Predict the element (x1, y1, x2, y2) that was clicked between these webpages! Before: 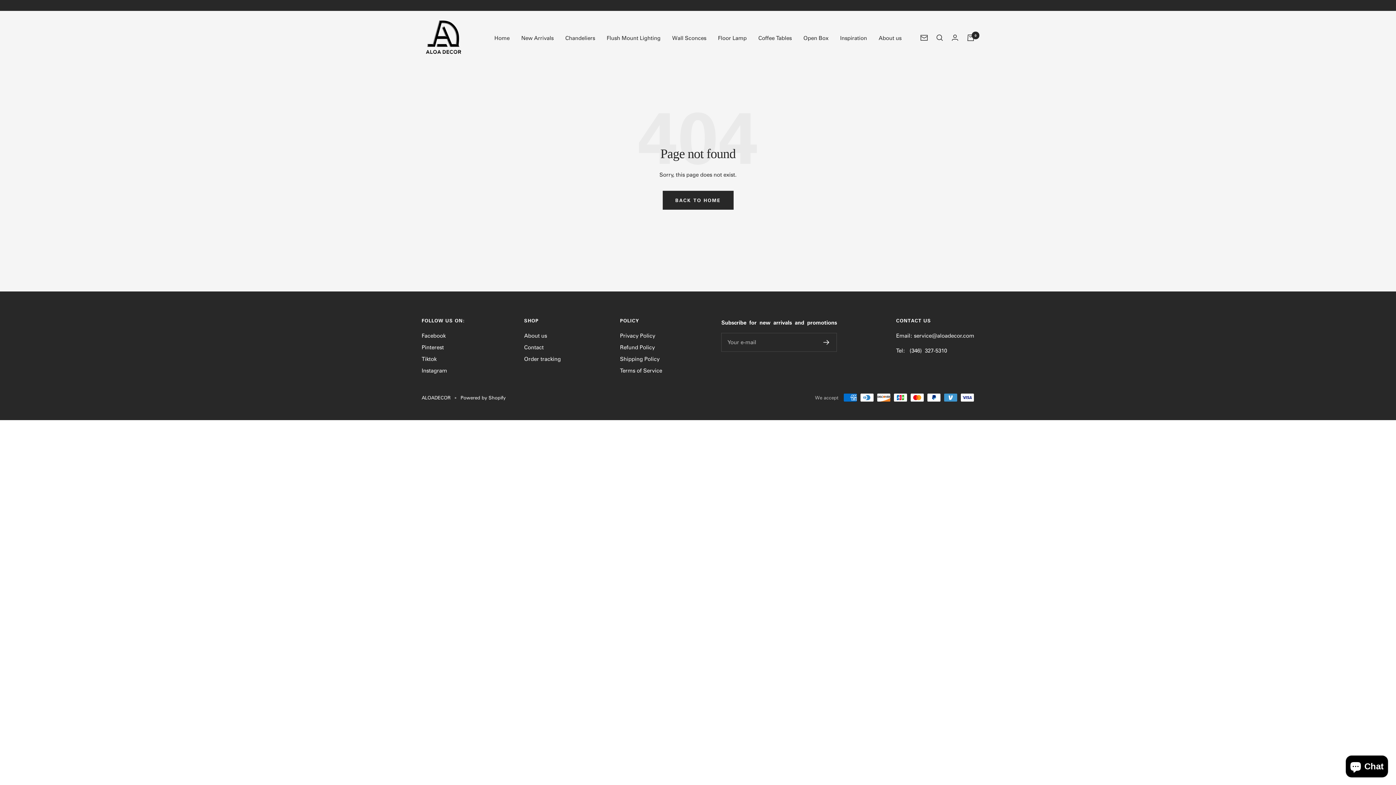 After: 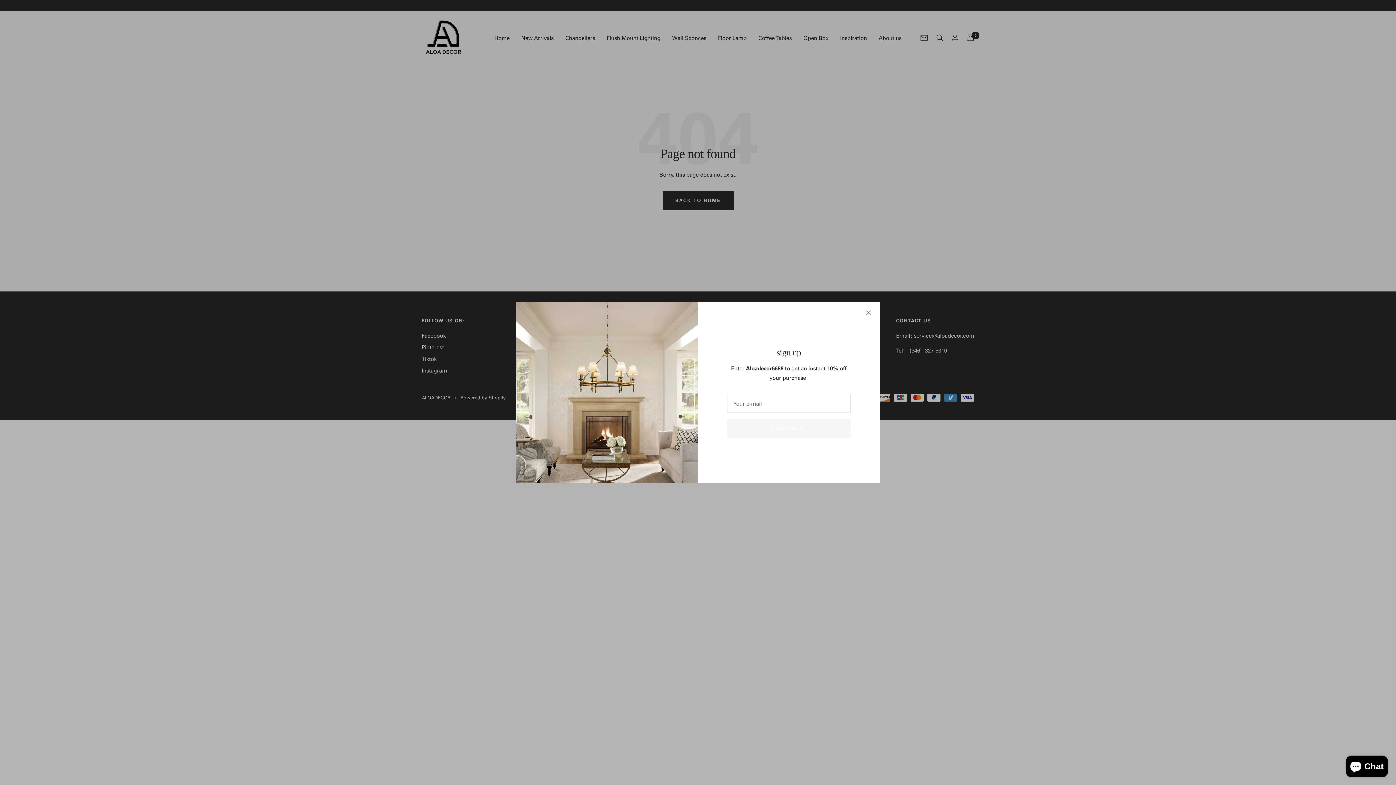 Action: label: Newsletter bbox: (920, 34, 928, 40)